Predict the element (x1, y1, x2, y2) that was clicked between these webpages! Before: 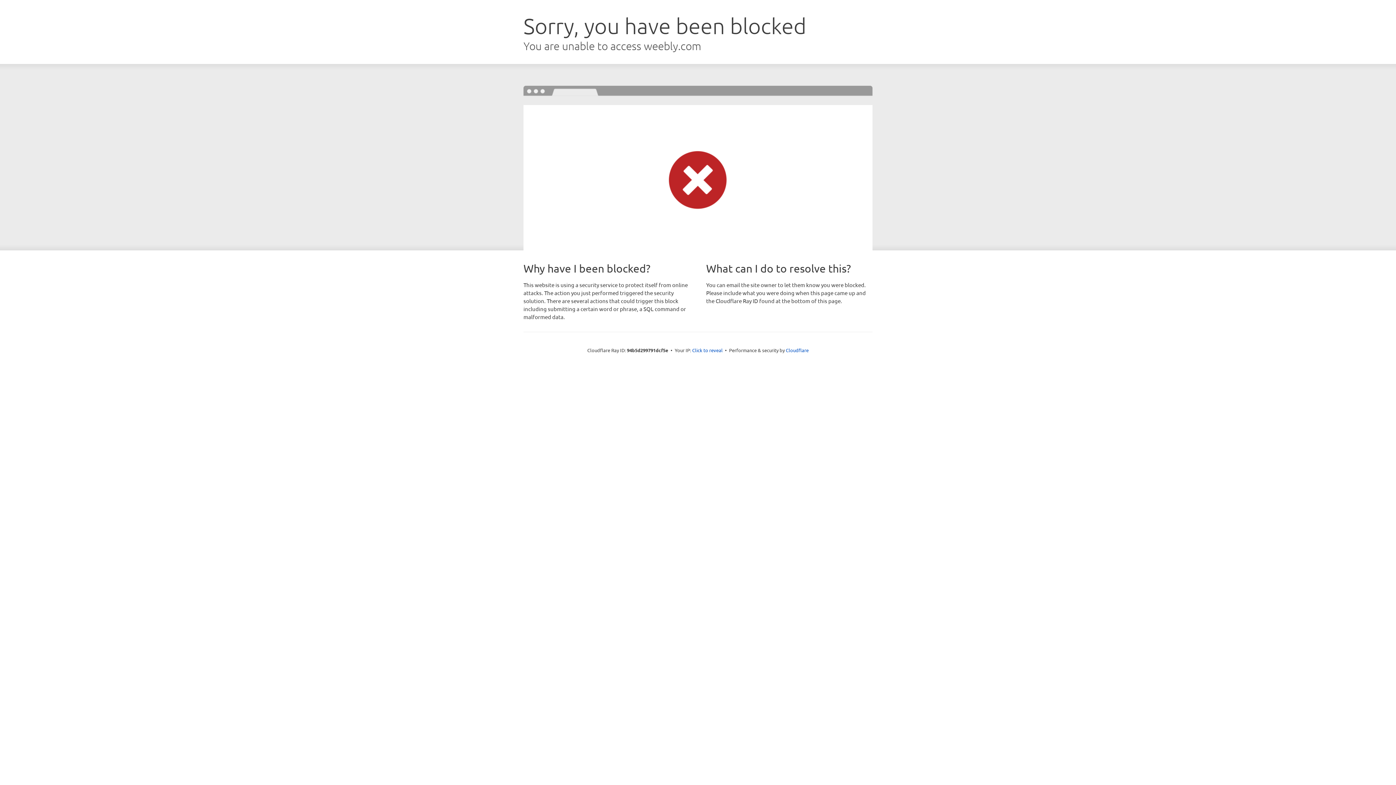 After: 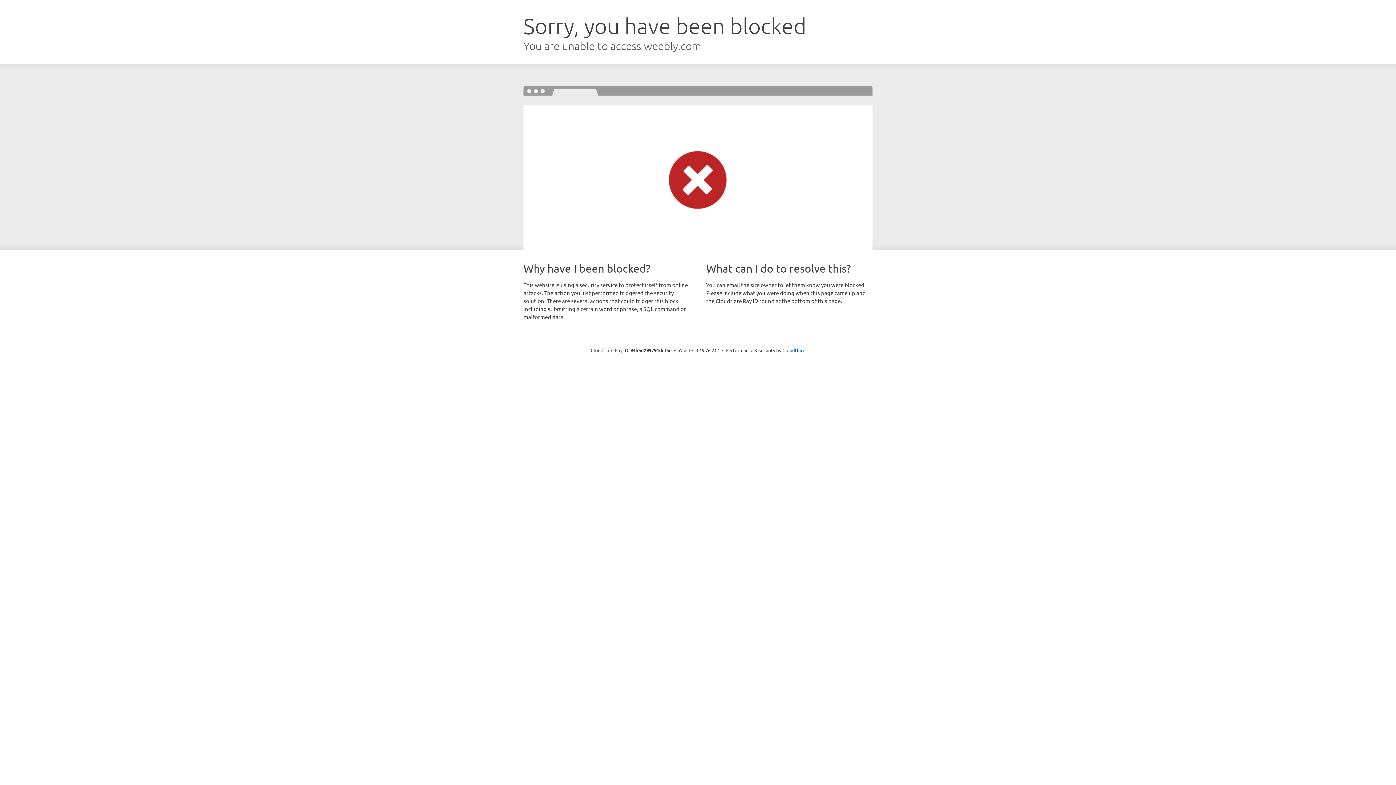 Action: label: Click to reveal bbox: (692, 346, 722, 353)